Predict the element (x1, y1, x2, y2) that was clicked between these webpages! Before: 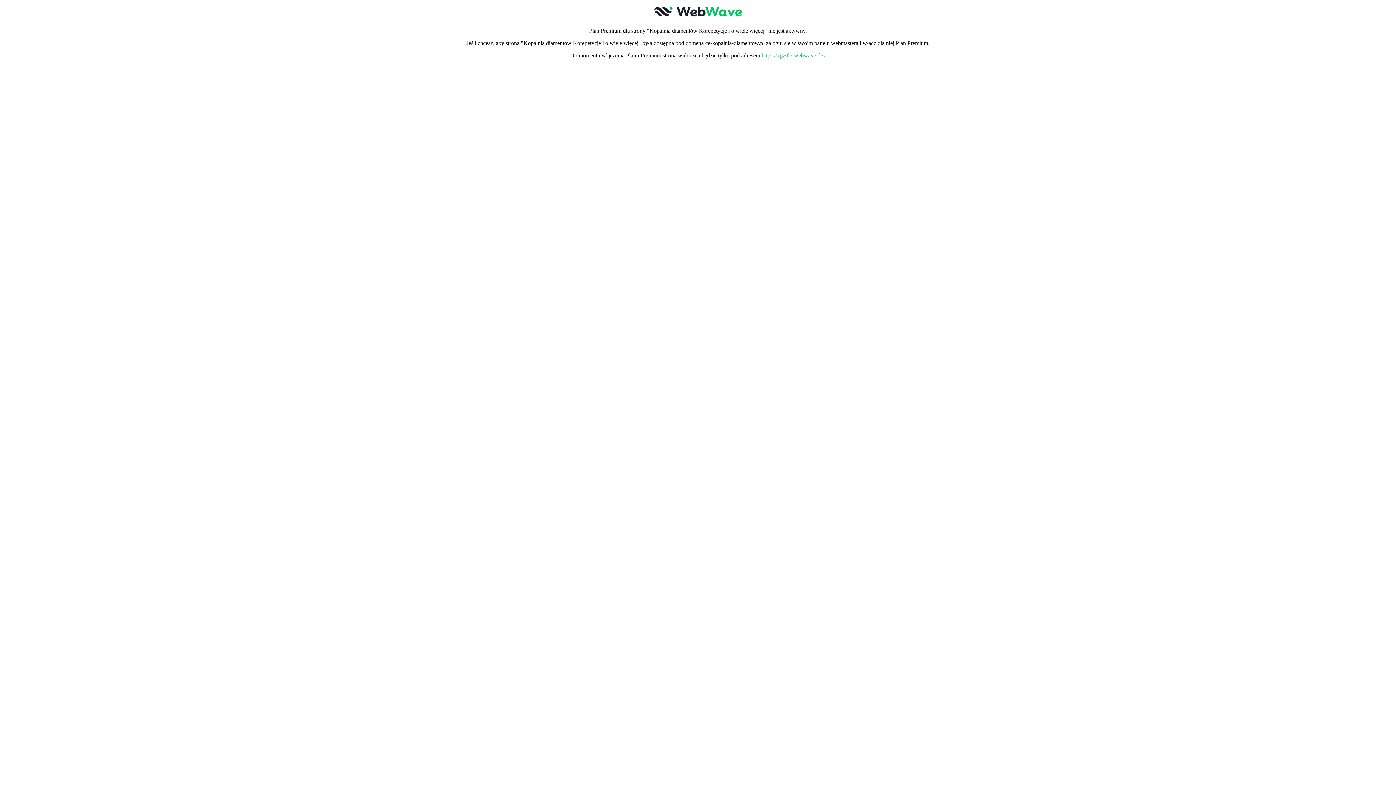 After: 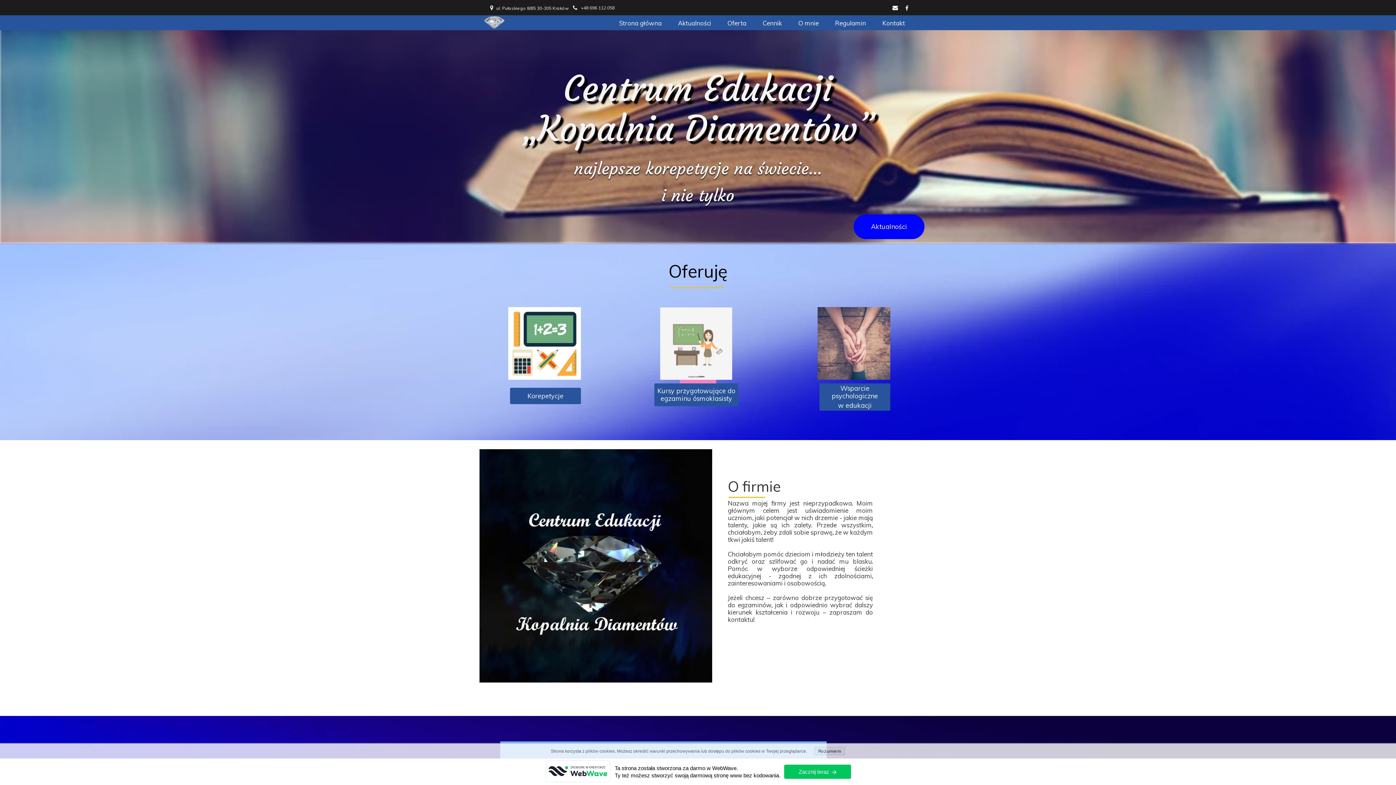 Action: bbox: (761, 52, 826, 58) label: https://xgz0l3.webwave.dev